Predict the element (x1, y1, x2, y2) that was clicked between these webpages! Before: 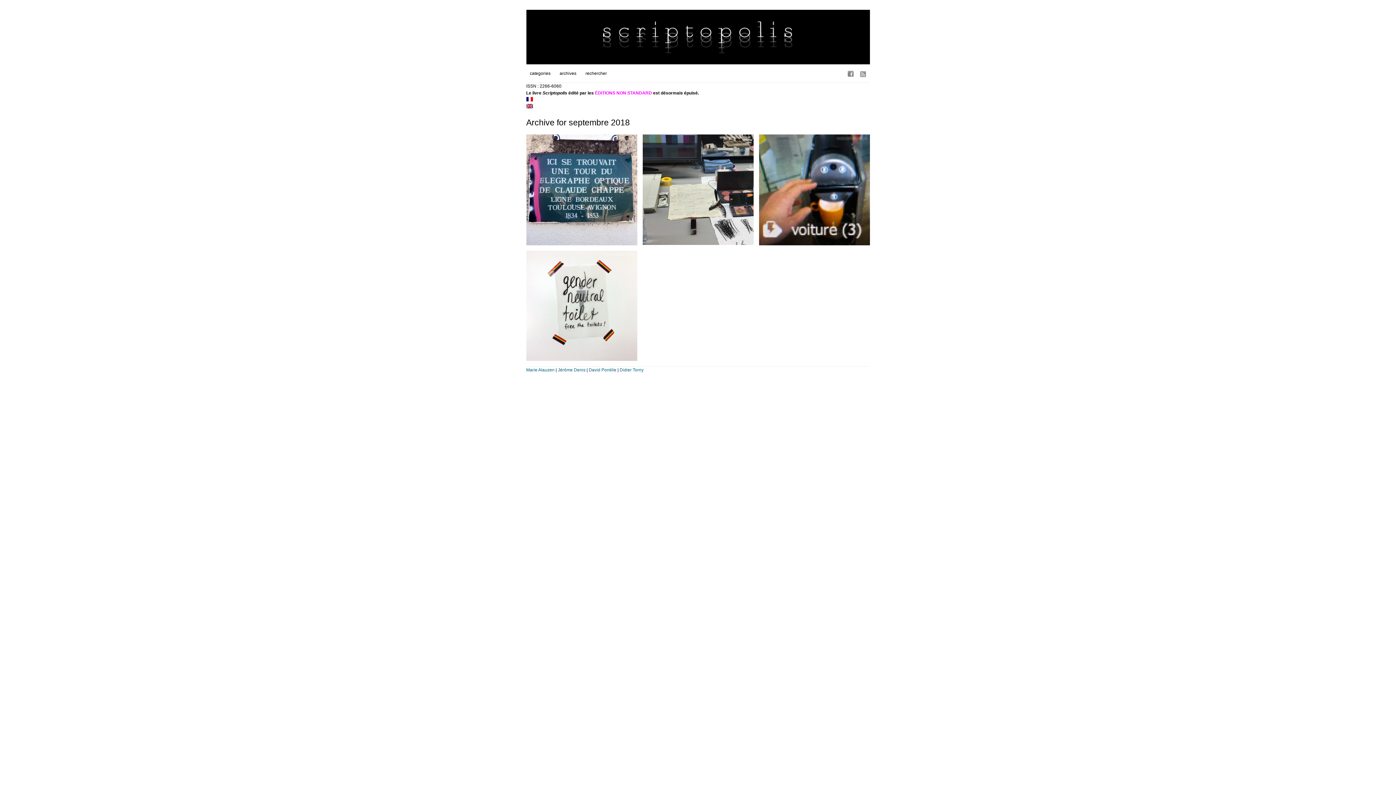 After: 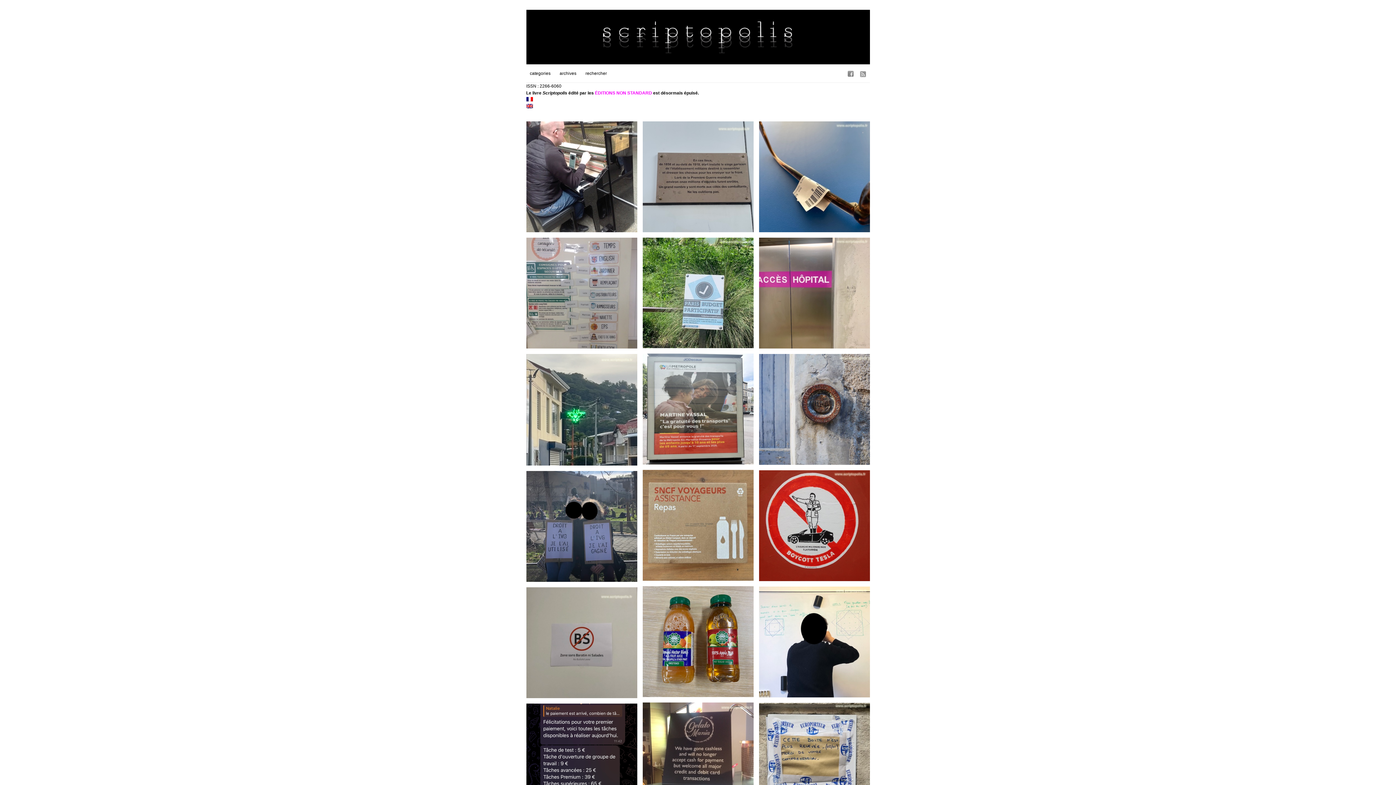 Action: bbox: (526, 9, 870, 64)